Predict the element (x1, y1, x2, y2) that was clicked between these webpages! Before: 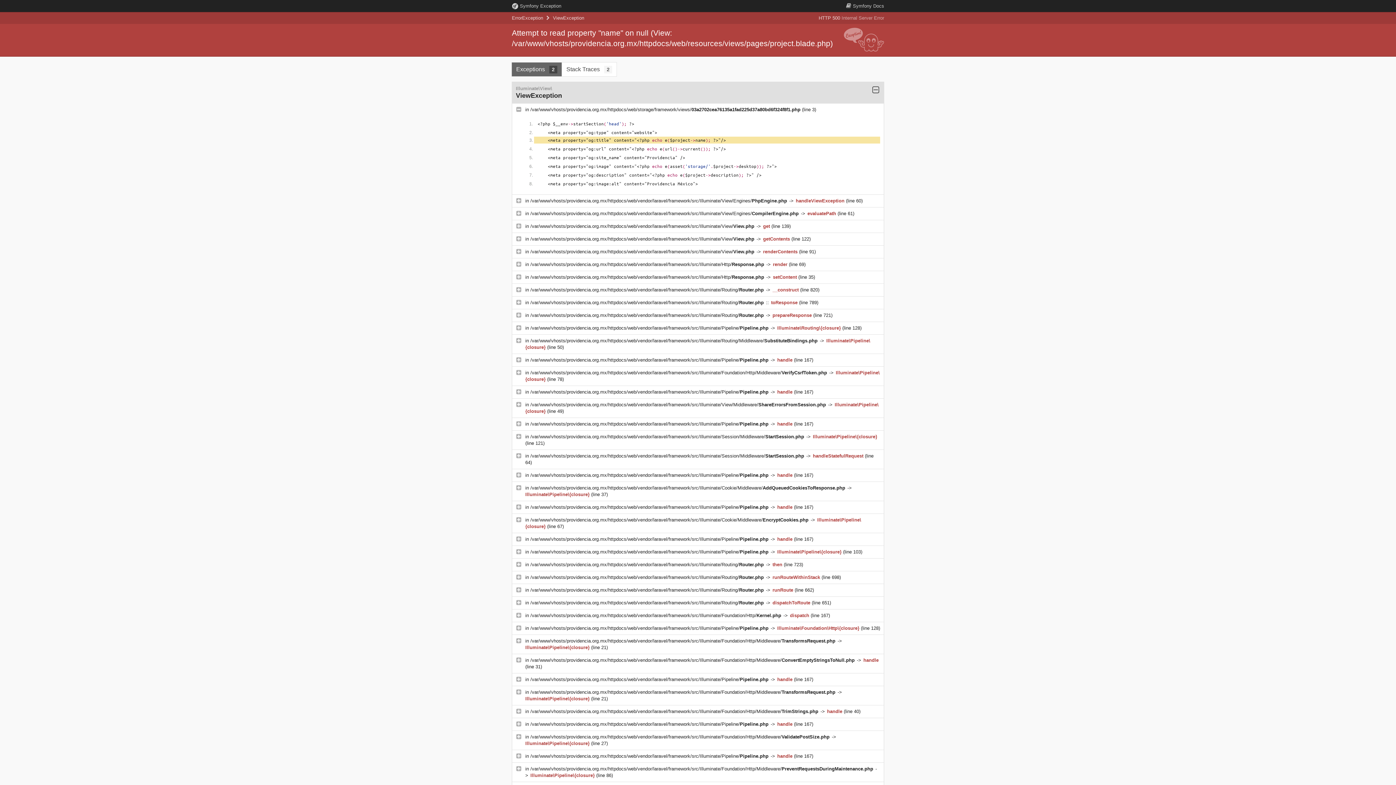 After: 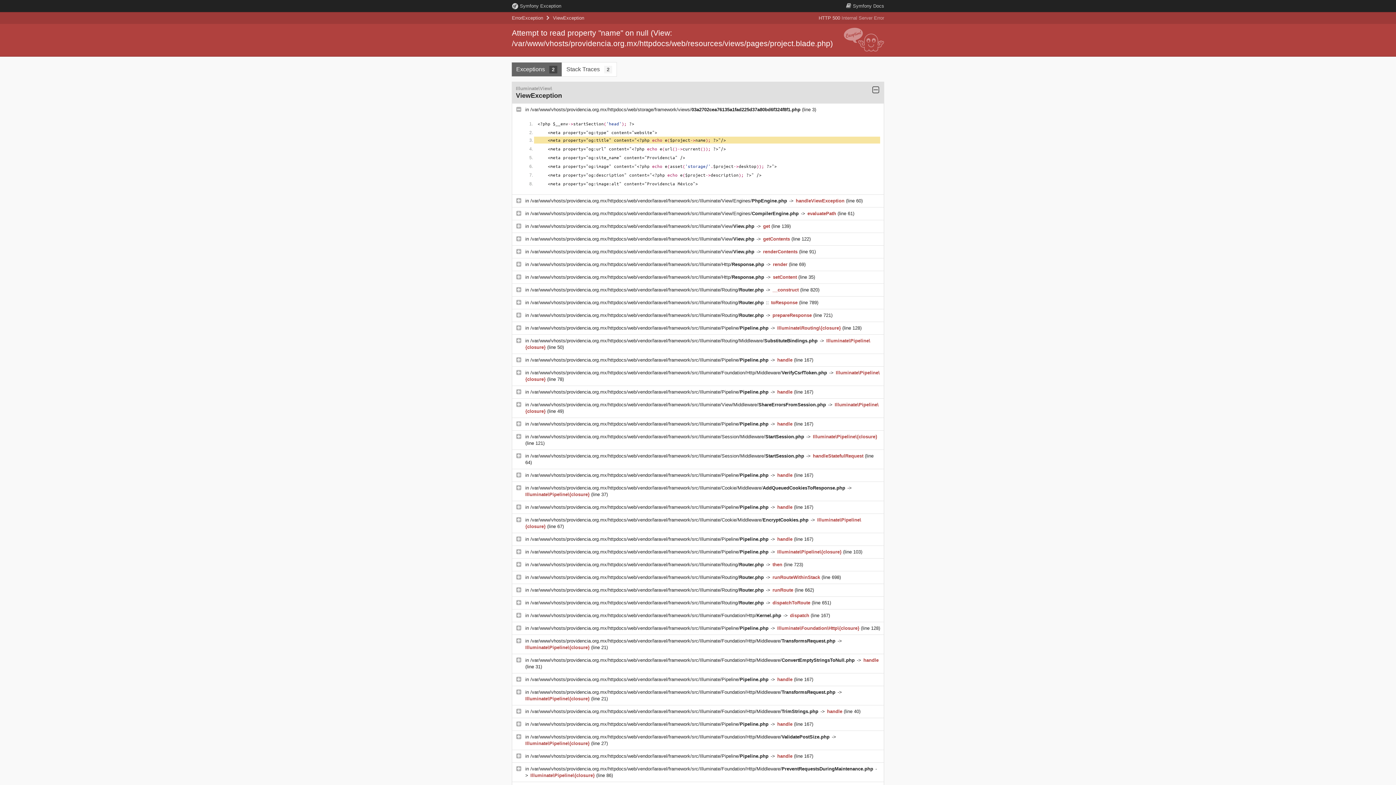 Action: bbox: (530, 562, 765, 567) label: /var/www/vhosts/providencia.org.mx/httpdocs/web/vendor/laravel/framework/src/Illuminate/Routing/Router.php 